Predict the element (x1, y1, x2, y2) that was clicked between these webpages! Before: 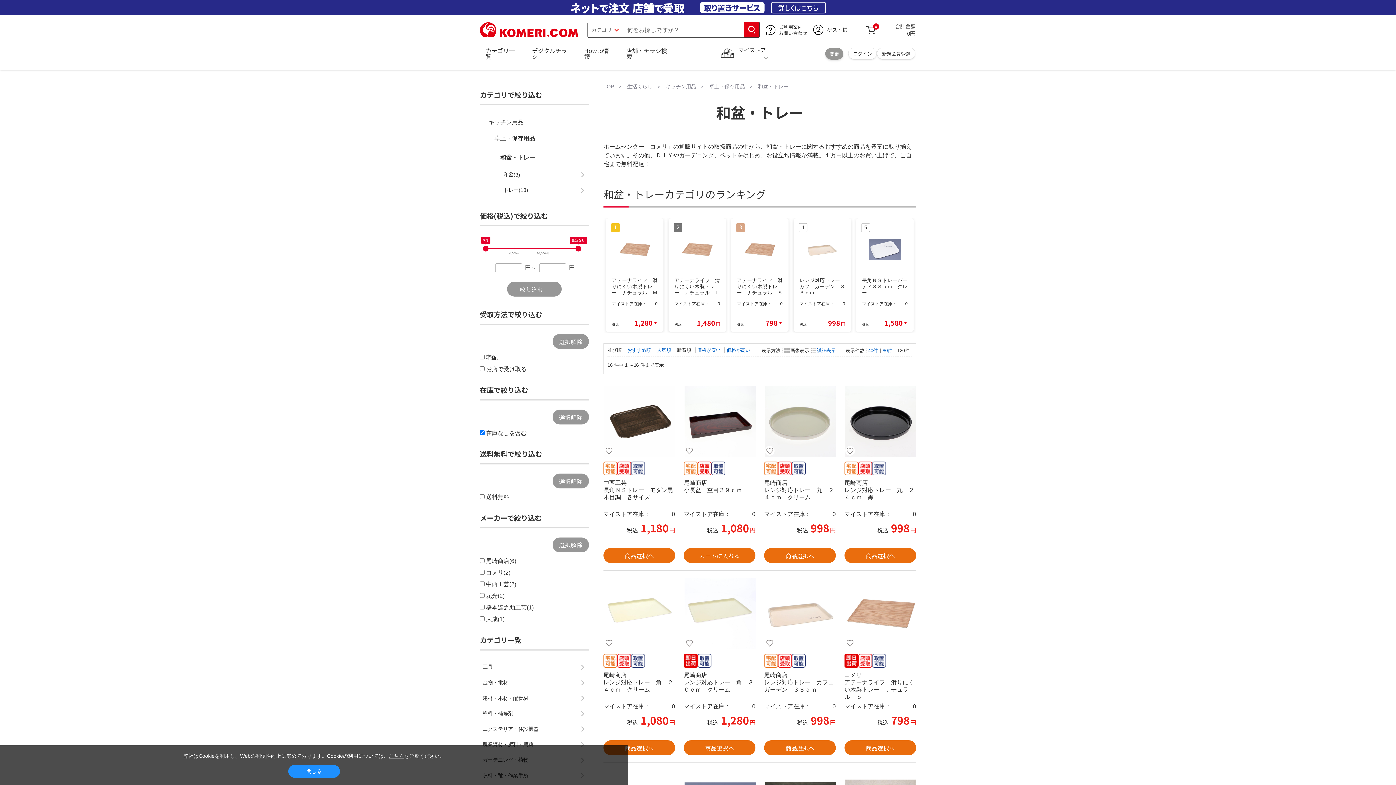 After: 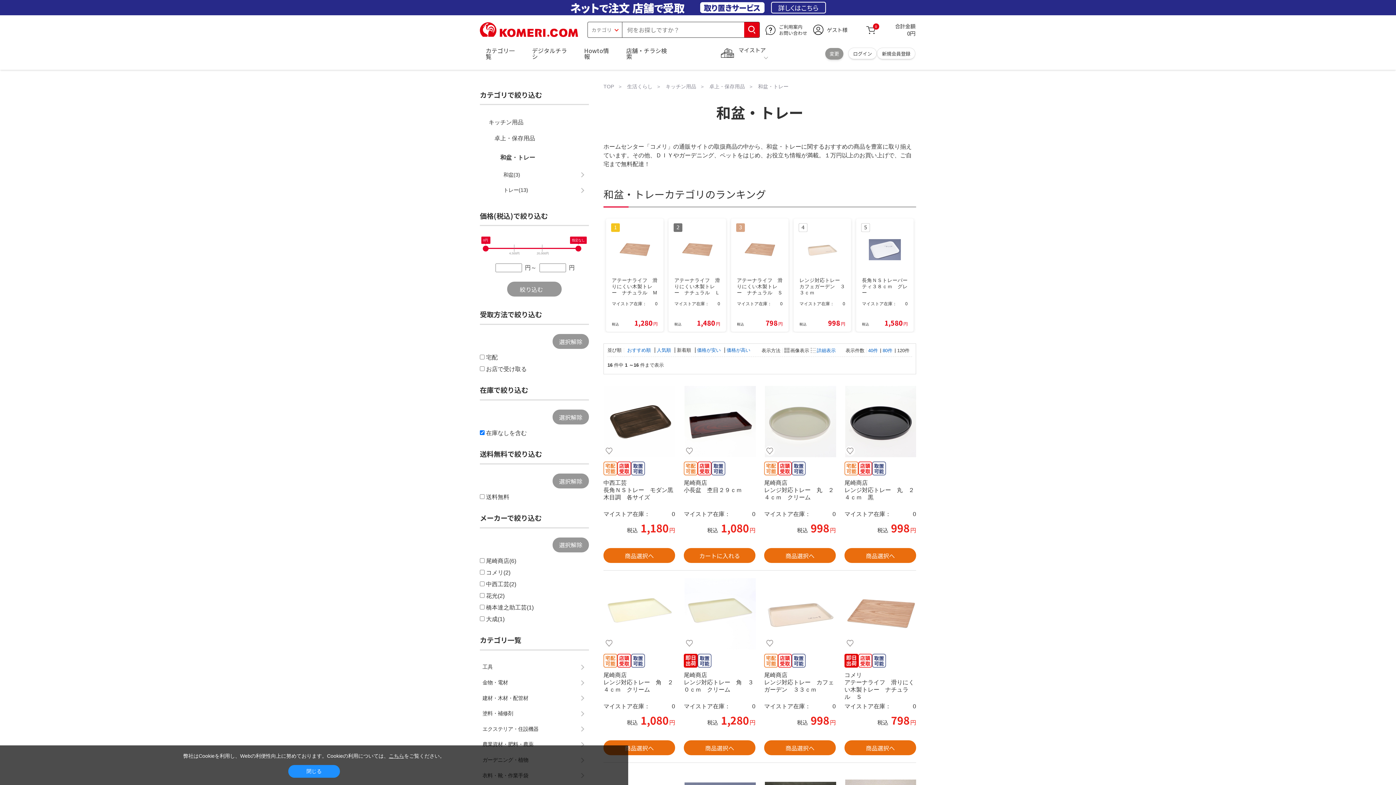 Action: bbox: (764, 445, 775, 457)